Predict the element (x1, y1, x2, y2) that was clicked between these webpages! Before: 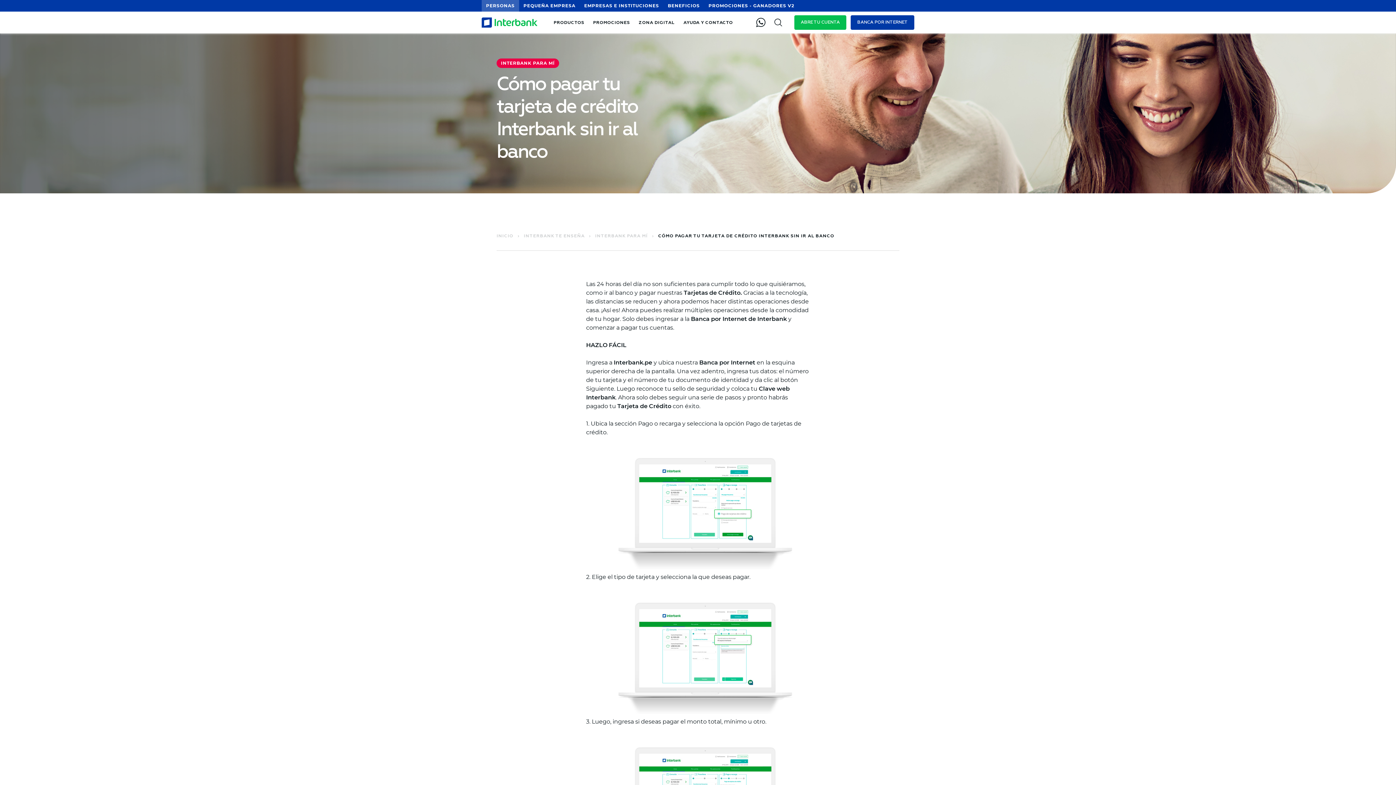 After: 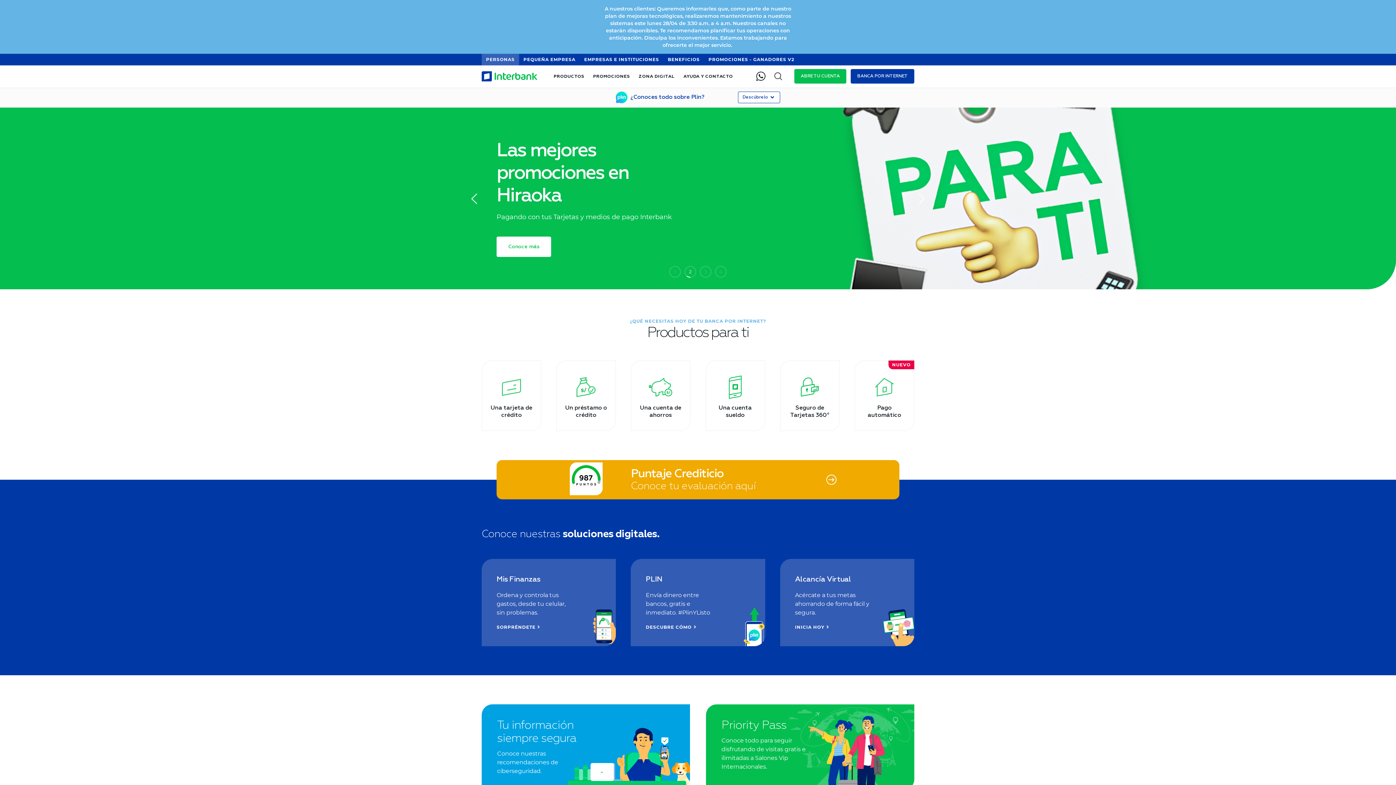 Action: label: PERSONAS bbox: (481, 0, 519, 11)